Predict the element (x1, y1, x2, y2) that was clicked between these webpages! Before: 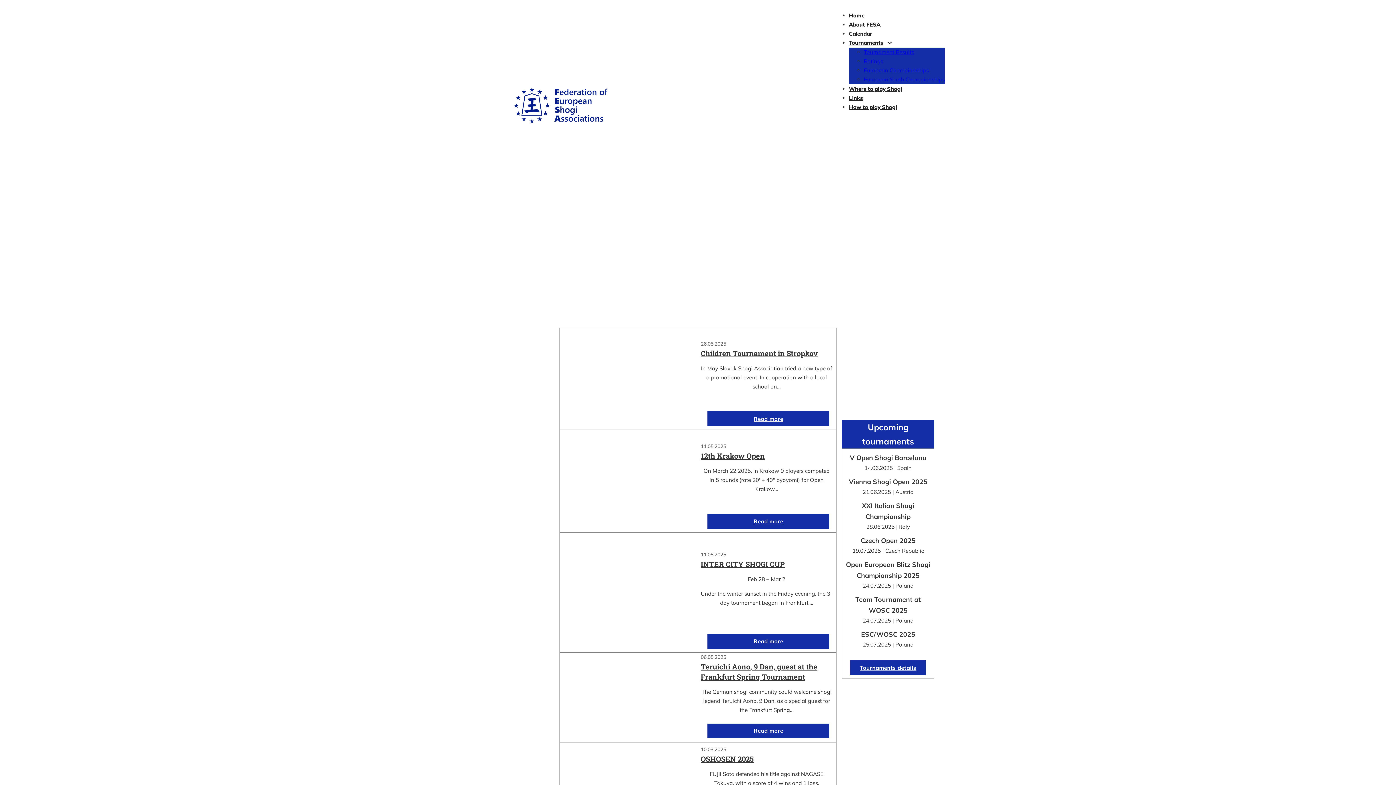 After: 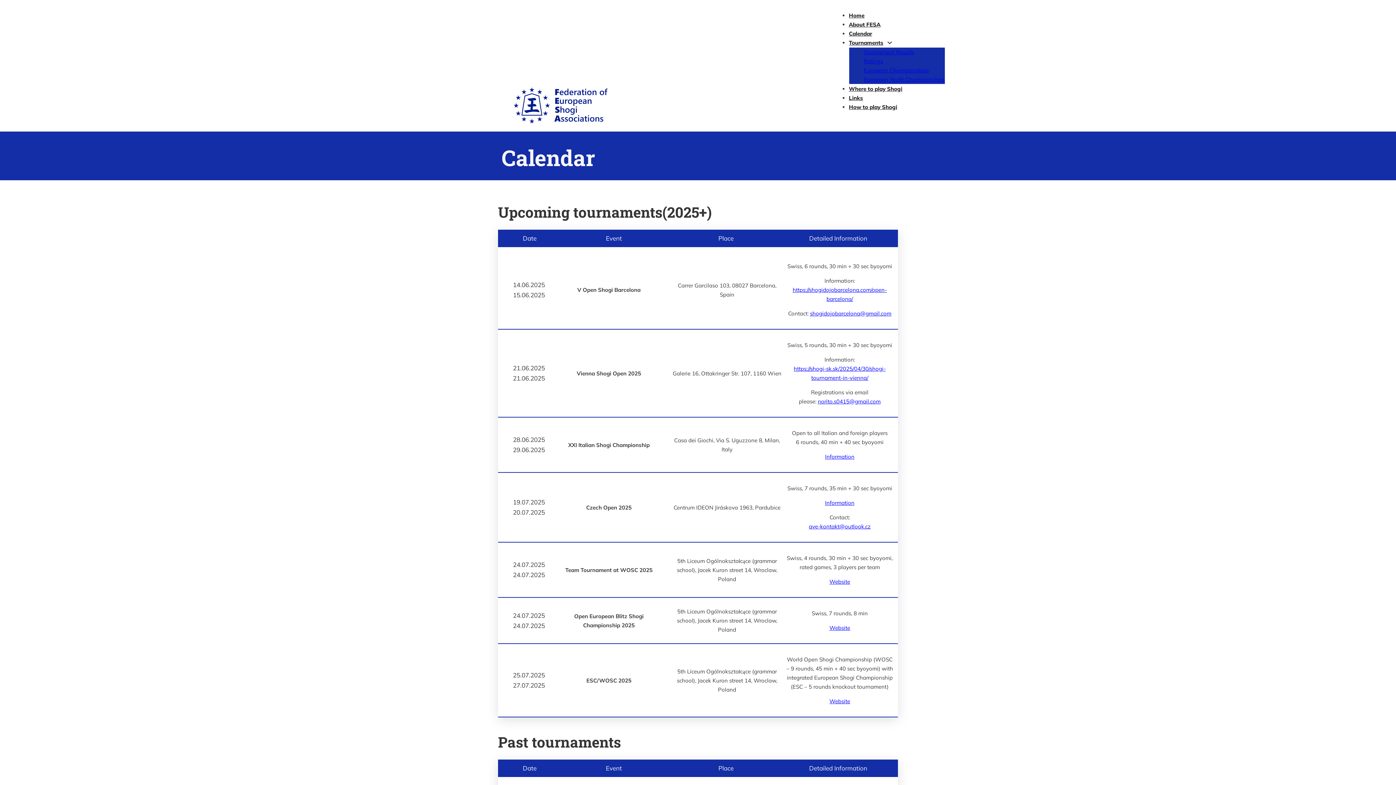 Action: bbox: (850, 660, 926, 675) label: Go to tournaments details.